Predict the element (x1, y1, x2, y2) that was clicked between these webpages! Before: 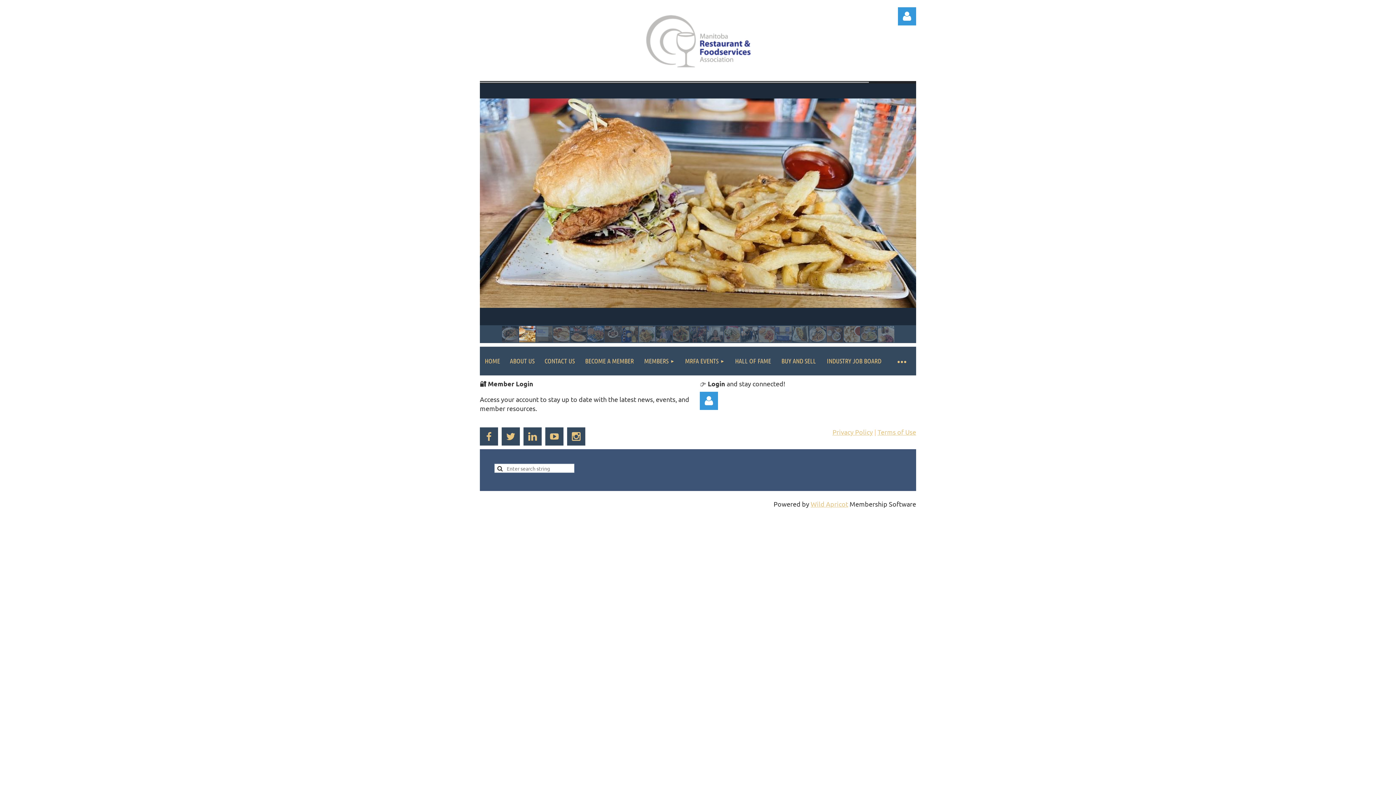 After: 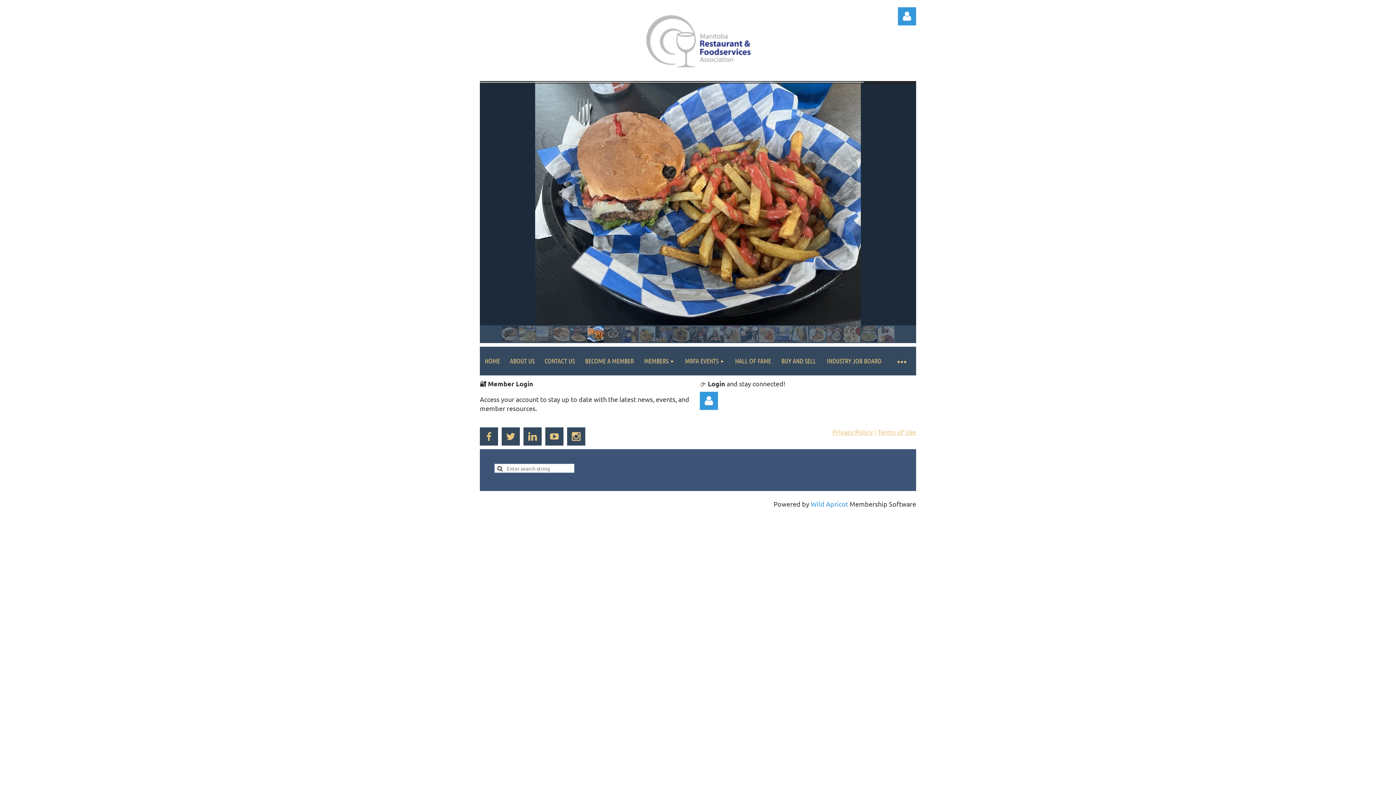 Action: bbox: (810, 500, 848, 507) label: Wild Apricot